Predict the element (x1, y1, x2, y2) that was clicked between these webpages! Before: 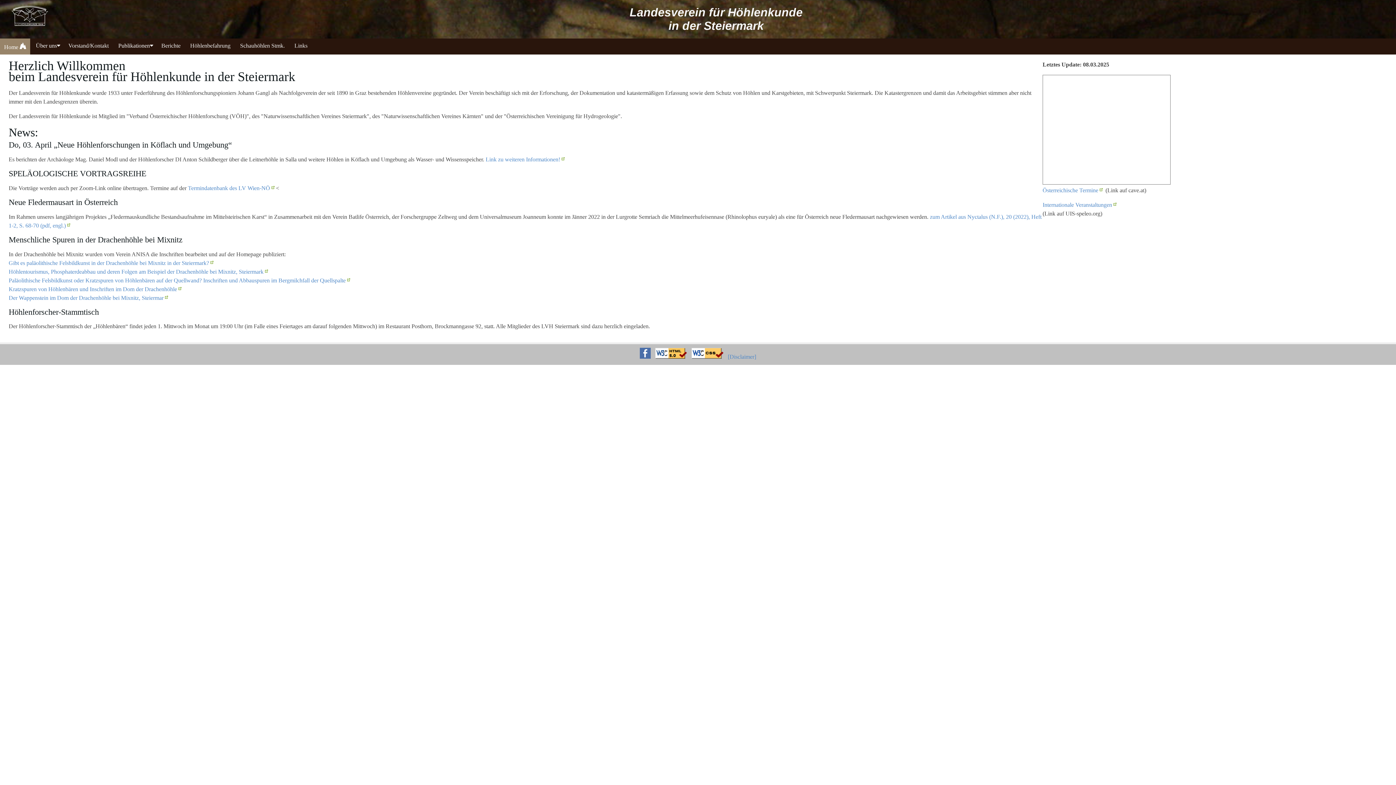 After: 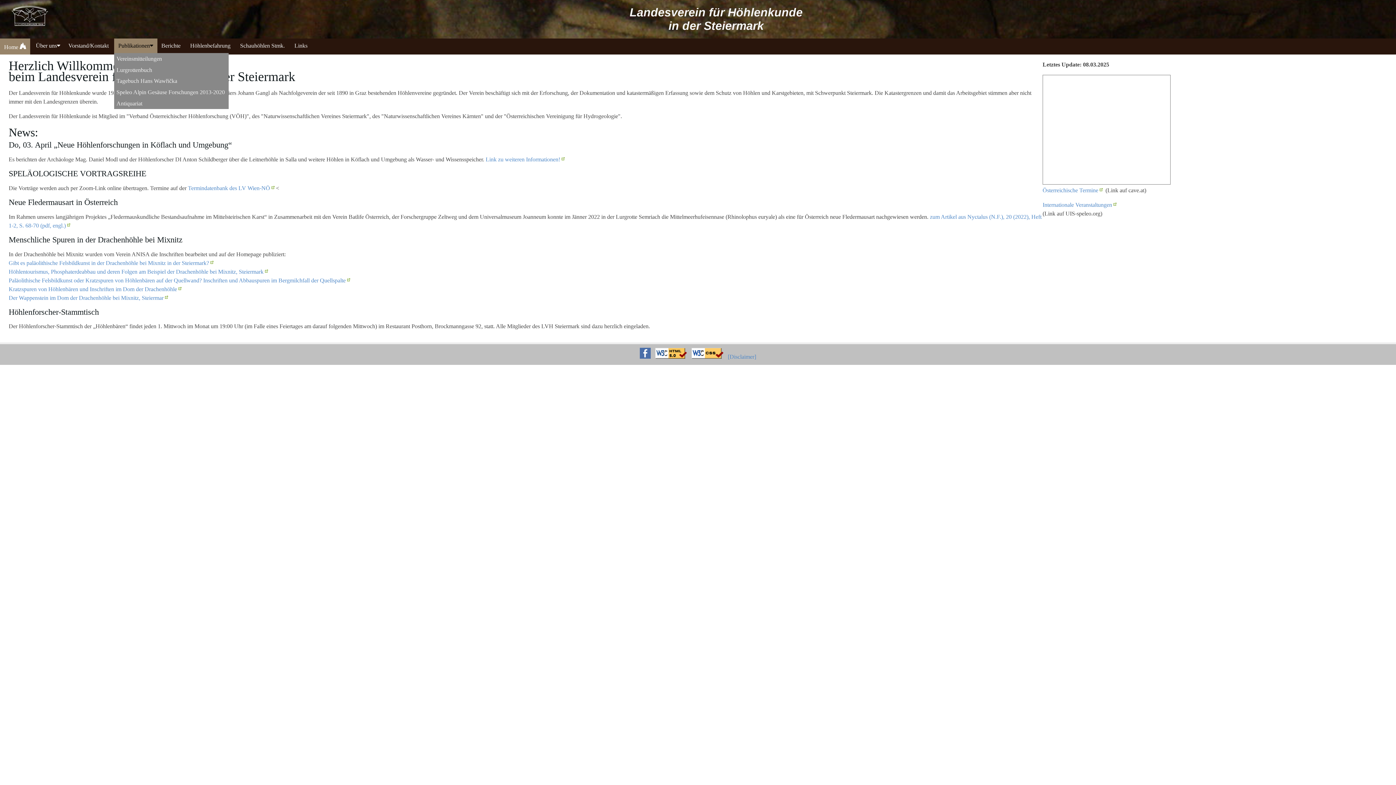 Action: label: Publikationen bbox: (114, 38, 157, 53)